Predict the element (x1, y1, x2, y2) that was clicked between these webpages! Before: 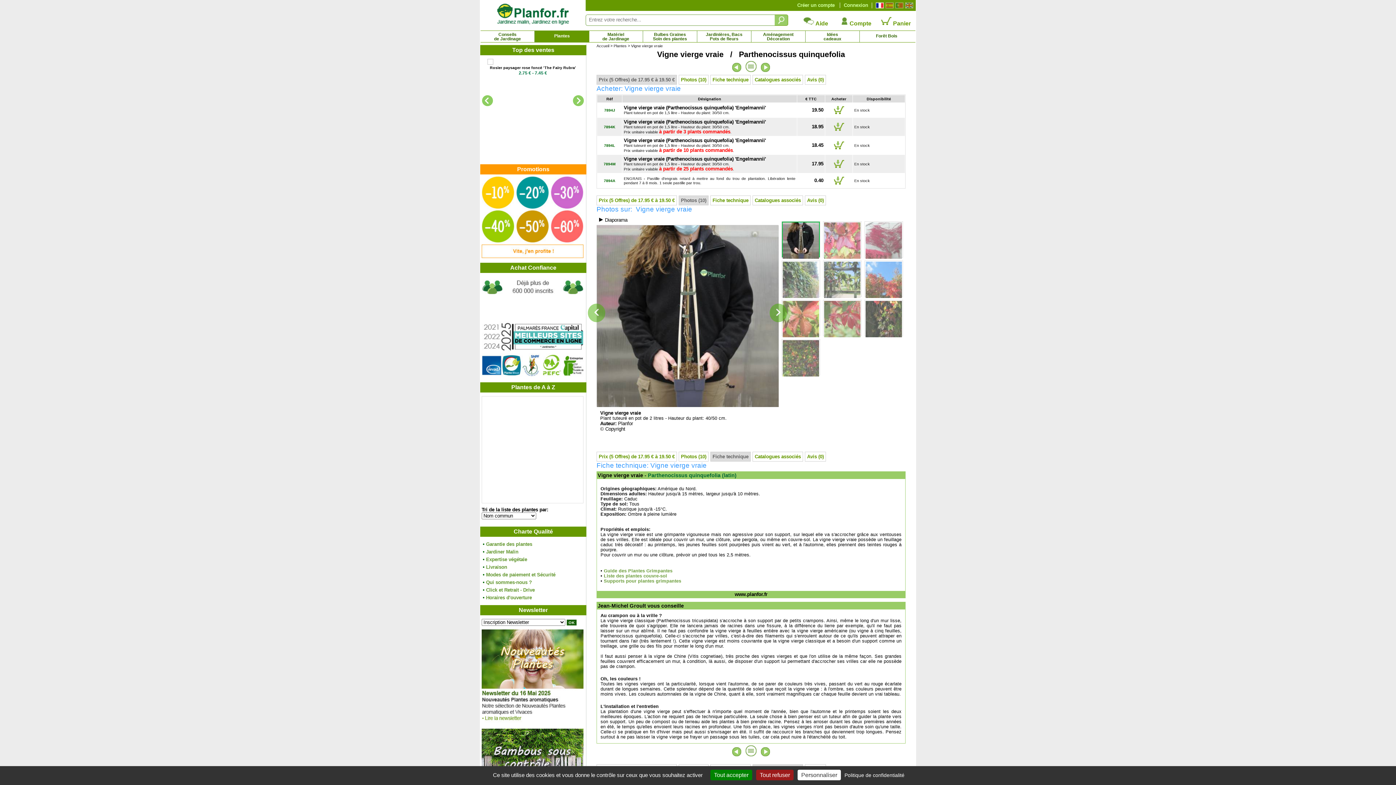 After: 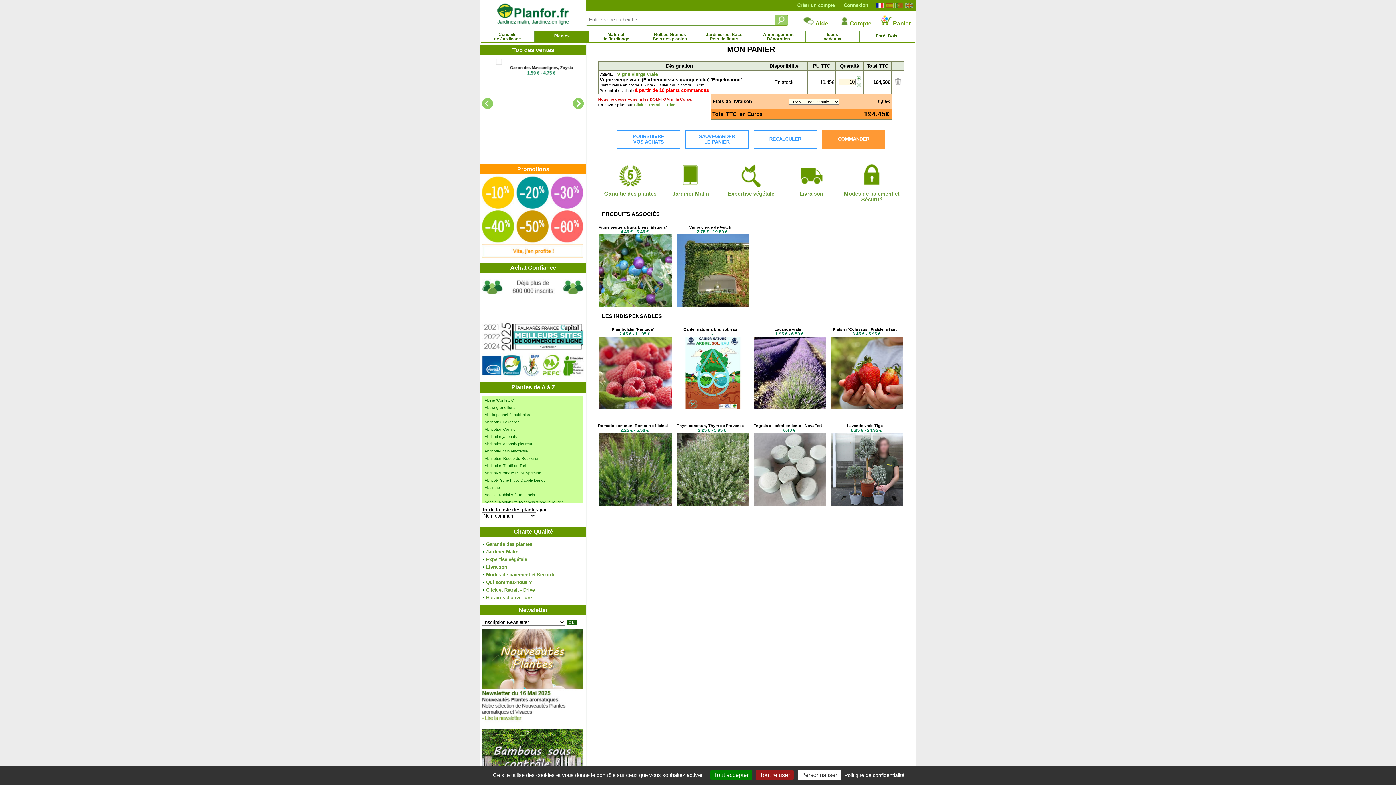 Action: label: 7894L bbox: (604, 143, 615, 147)